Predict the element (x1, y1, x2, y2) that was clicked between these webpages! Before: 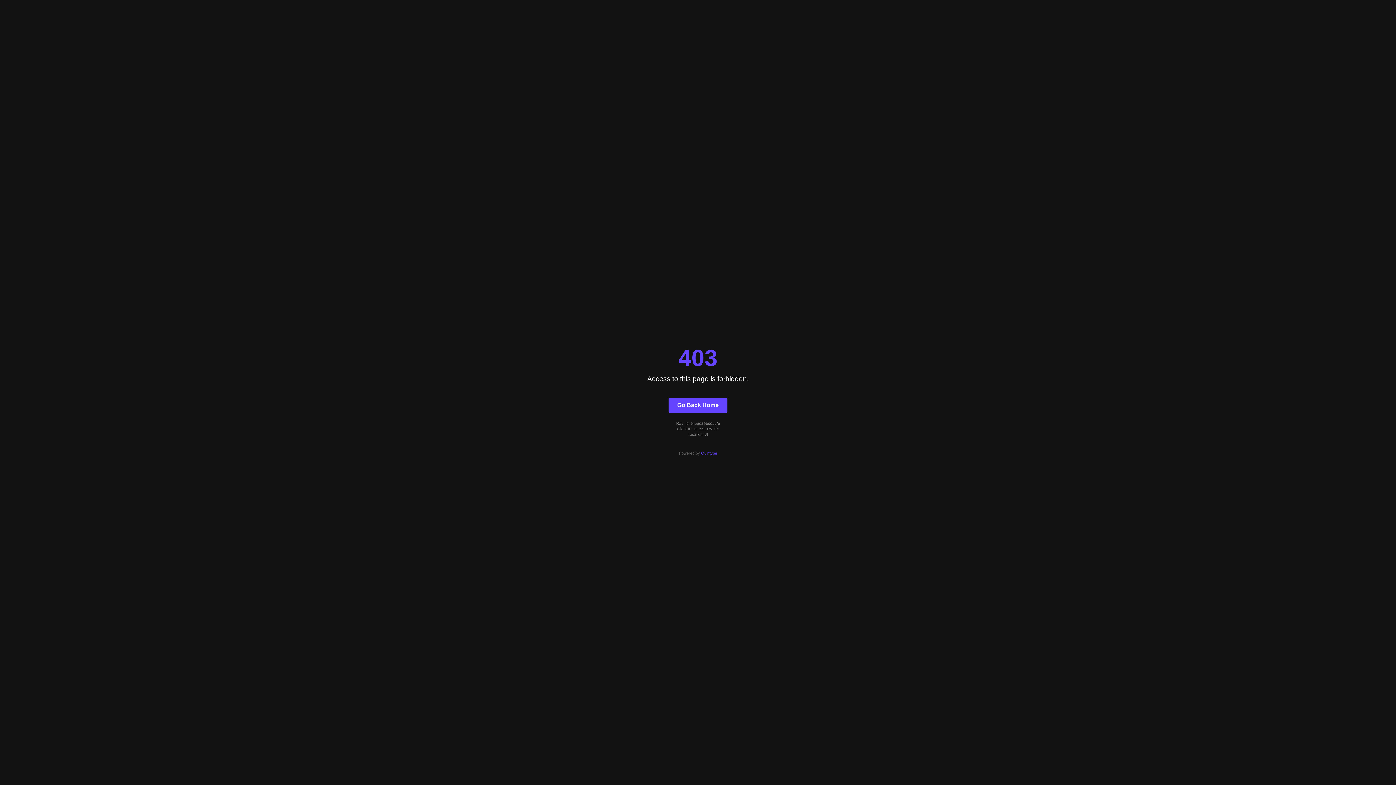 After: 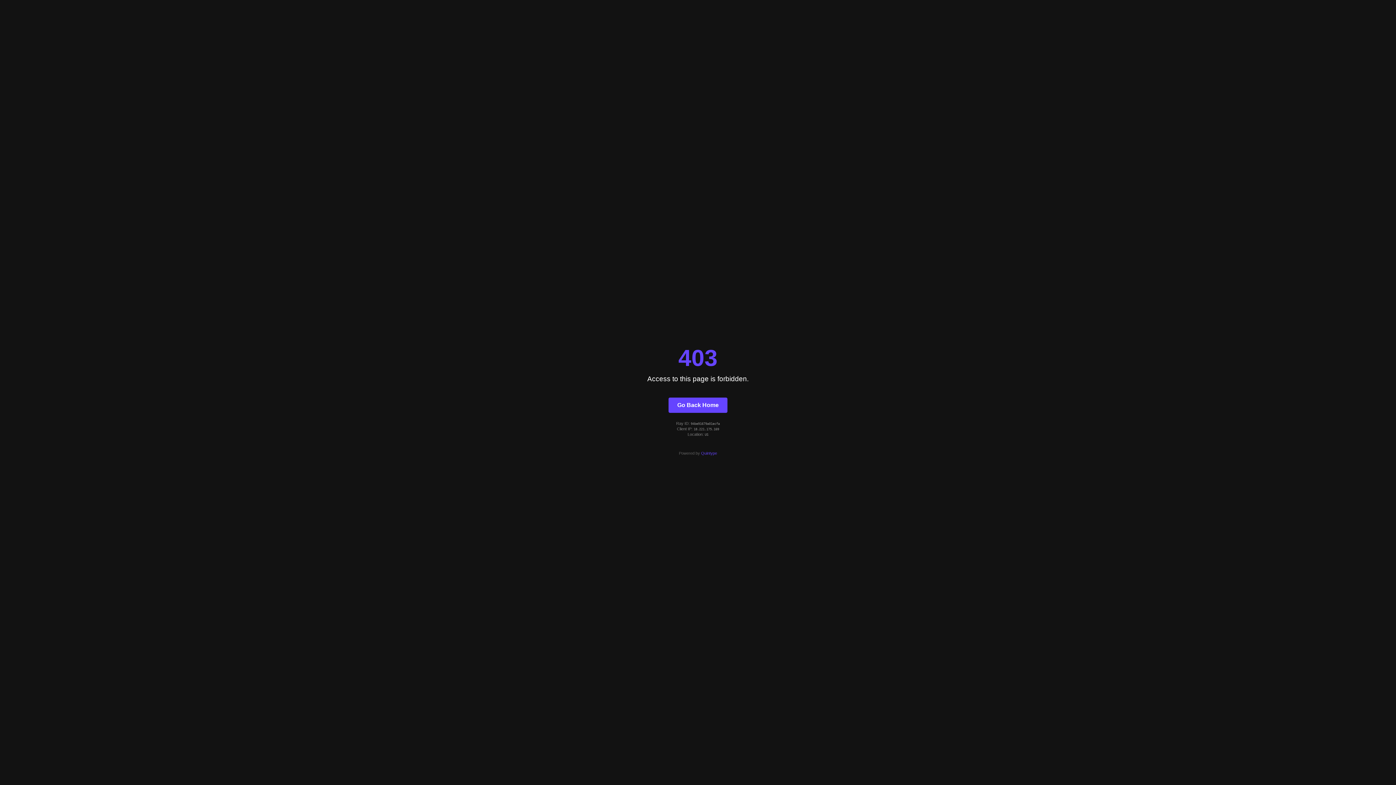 Action: bbox: (701, 451, 717, 455) label: Quintype